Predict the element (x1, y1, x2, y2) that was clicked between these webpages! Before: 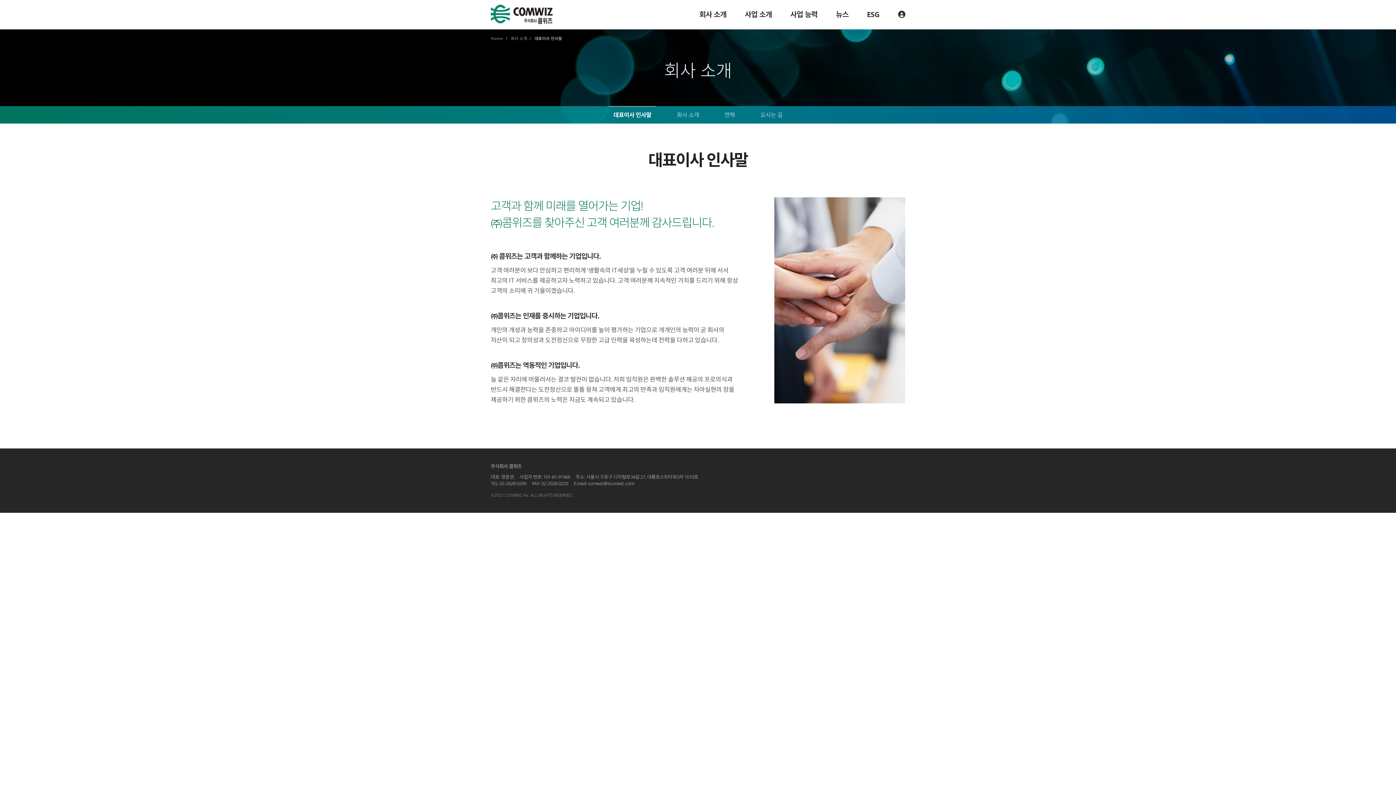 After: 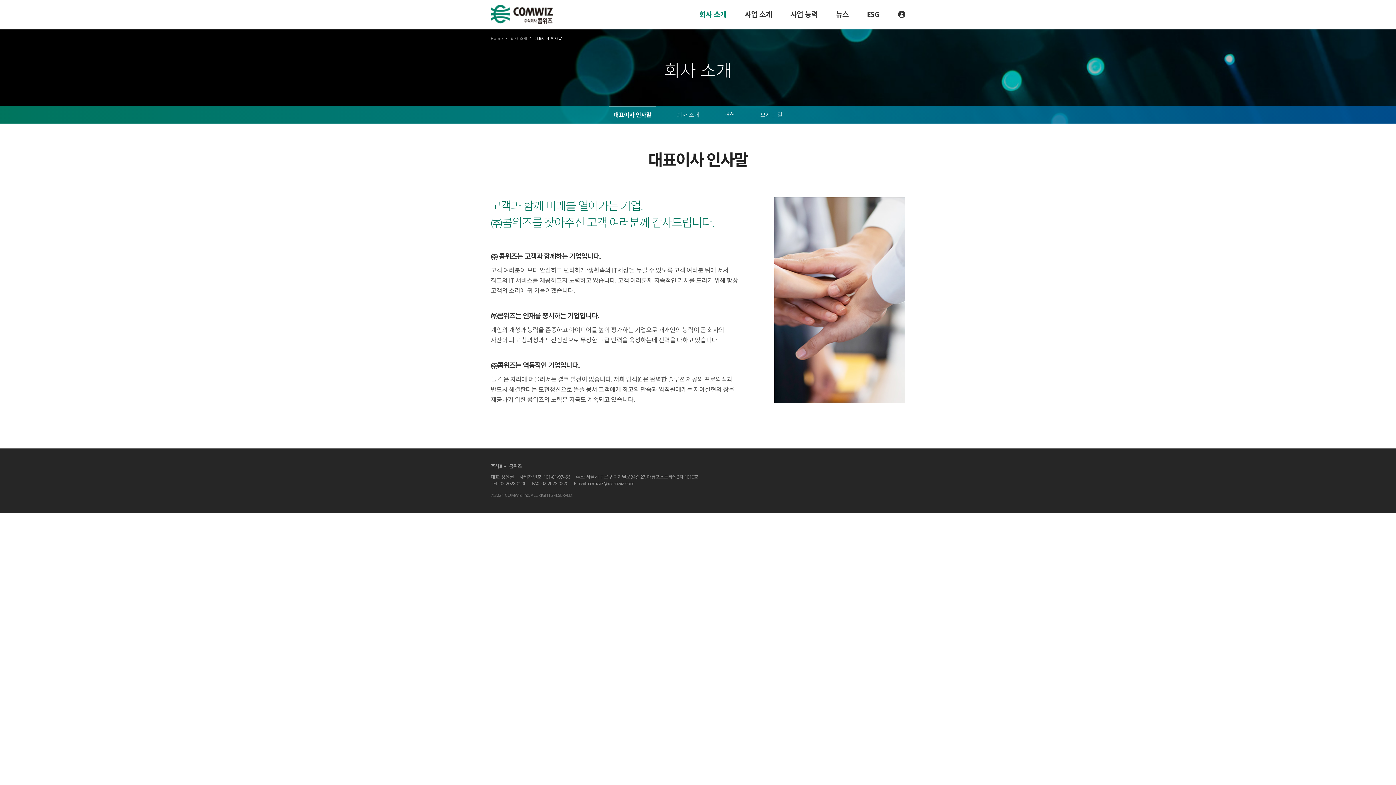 Action: bbox: (690, 0, 735, 29) label: 회사 소개